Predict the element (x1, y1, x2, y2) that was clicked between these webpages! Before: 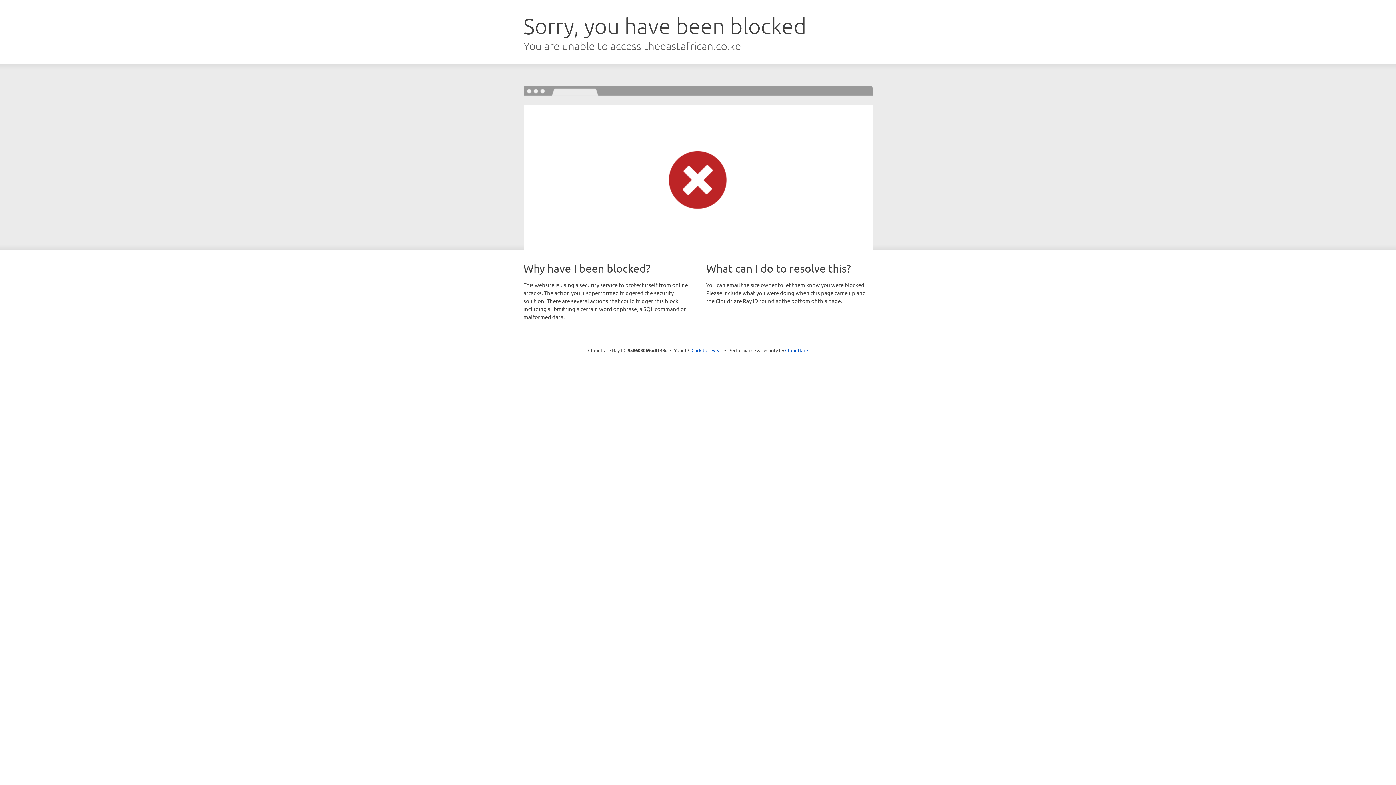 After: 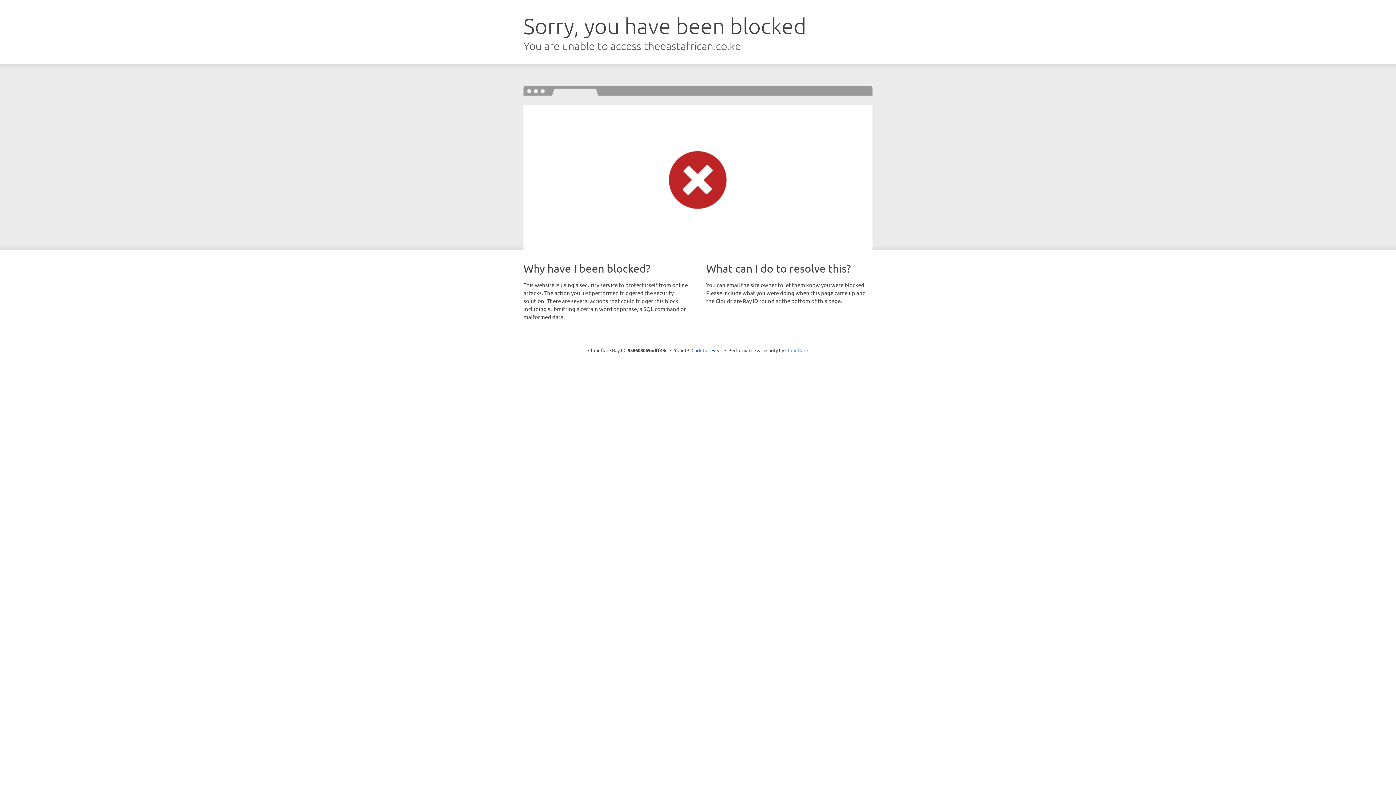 Action: label: Cloudflare bbox: (785, 347, 808, 353)